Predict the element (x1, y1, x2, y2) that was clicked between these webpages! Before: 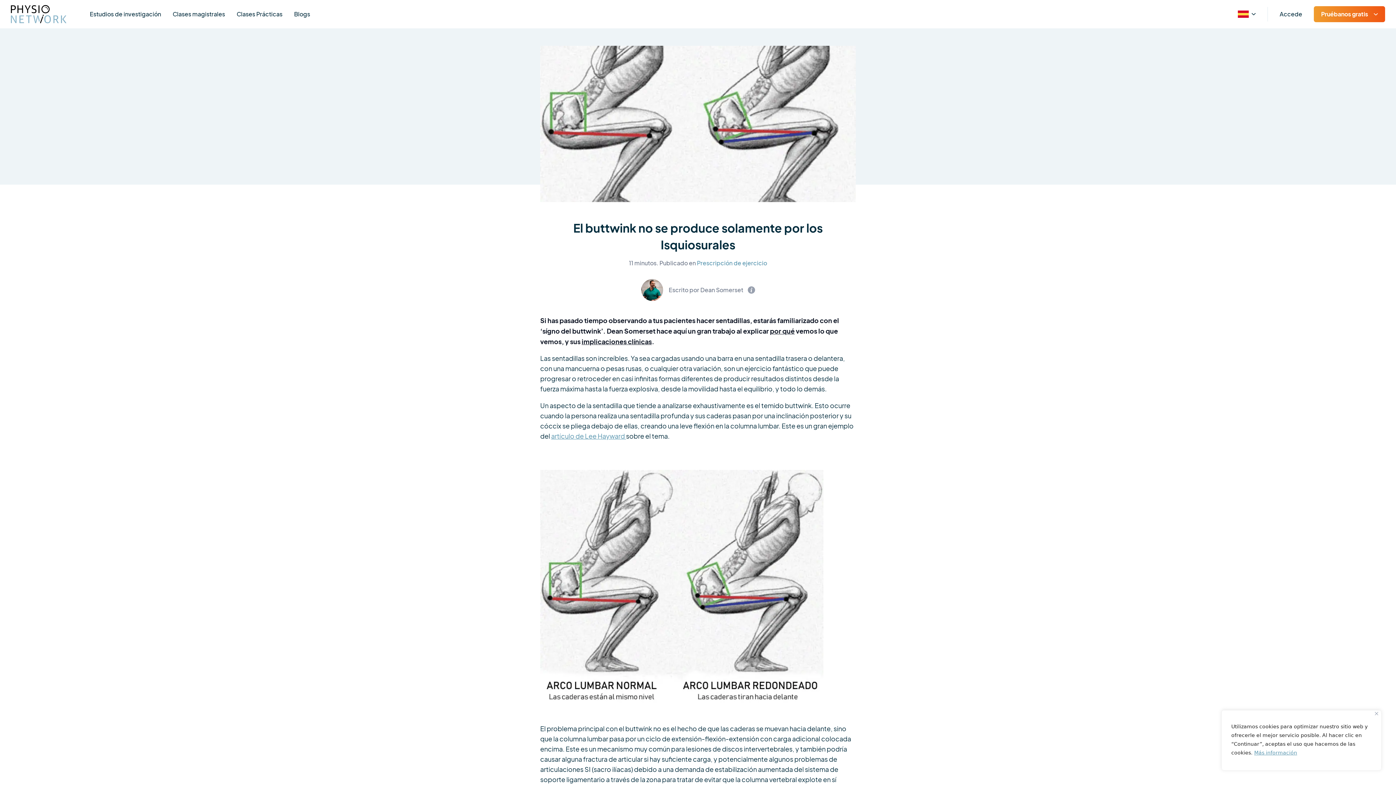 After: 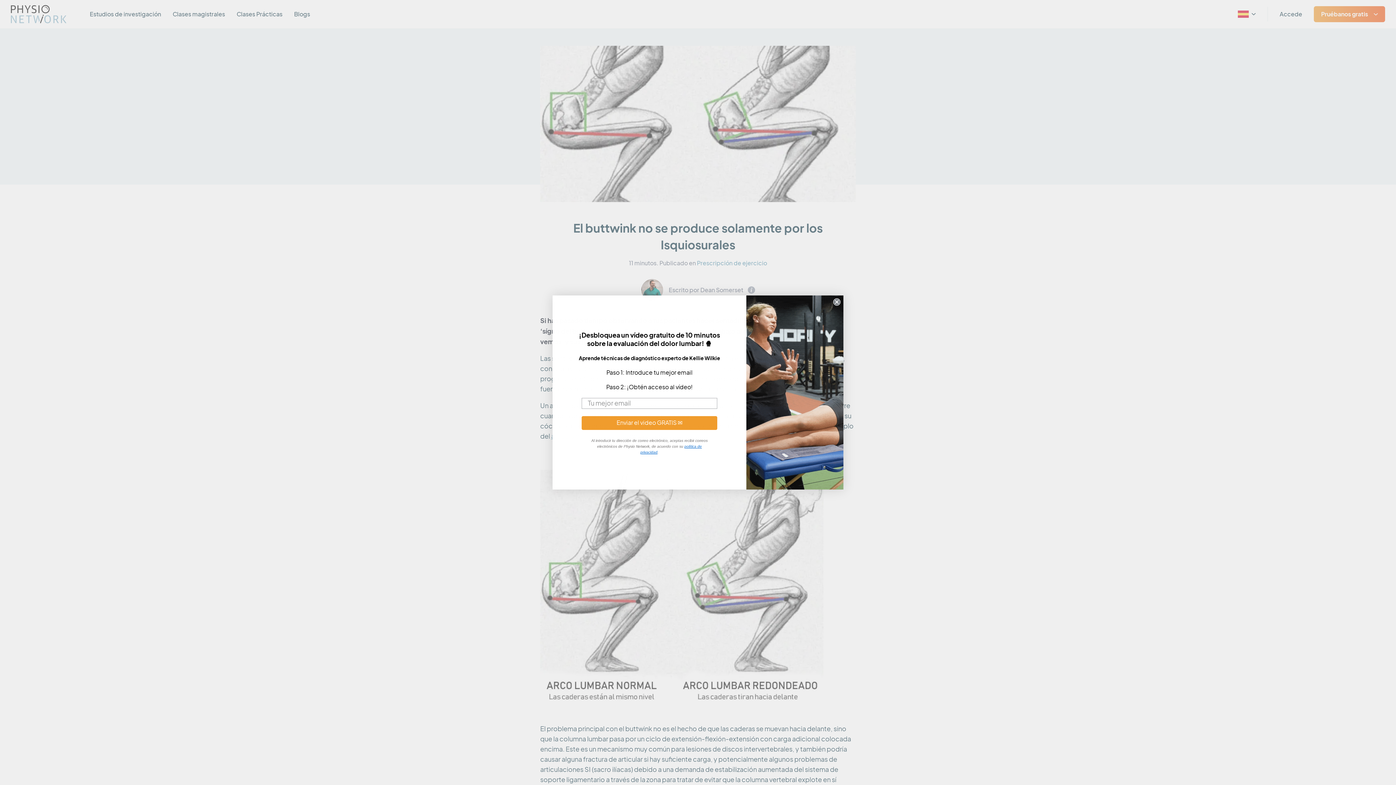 Action: bbox: (1375, 712, 1378, 715) label: Cerca